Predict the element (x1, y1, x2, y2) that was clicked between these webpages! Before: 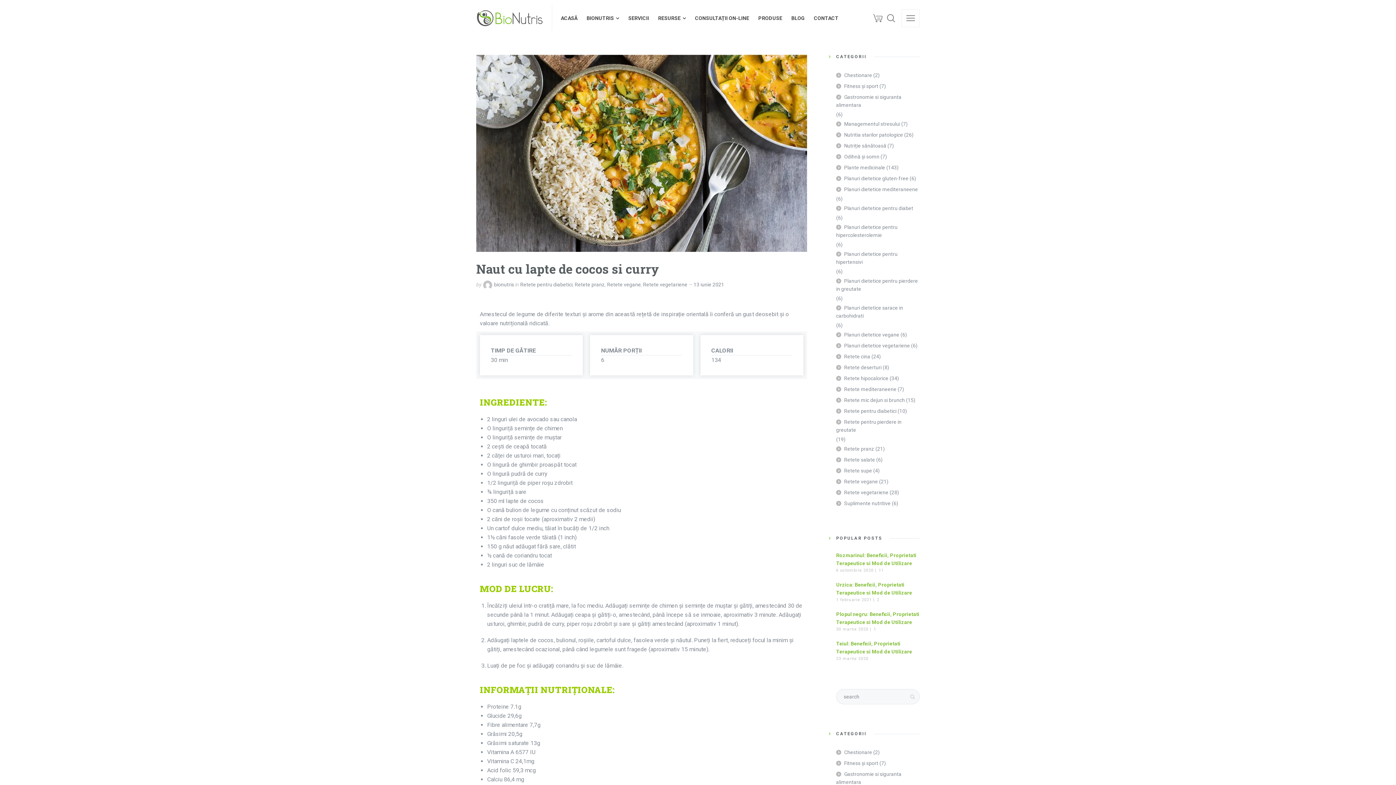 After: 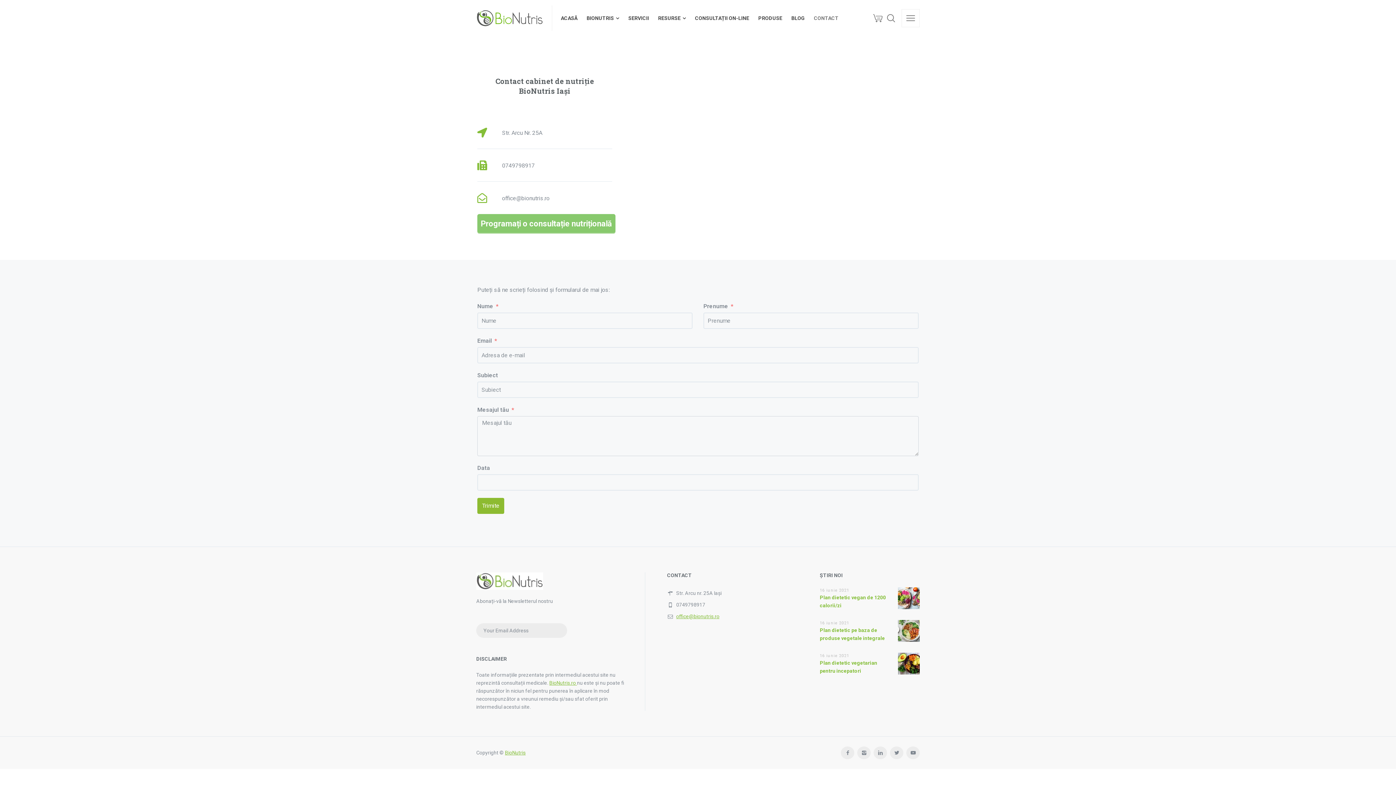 Action: bbox: (809, 5, 838, 30) label: CONTACT